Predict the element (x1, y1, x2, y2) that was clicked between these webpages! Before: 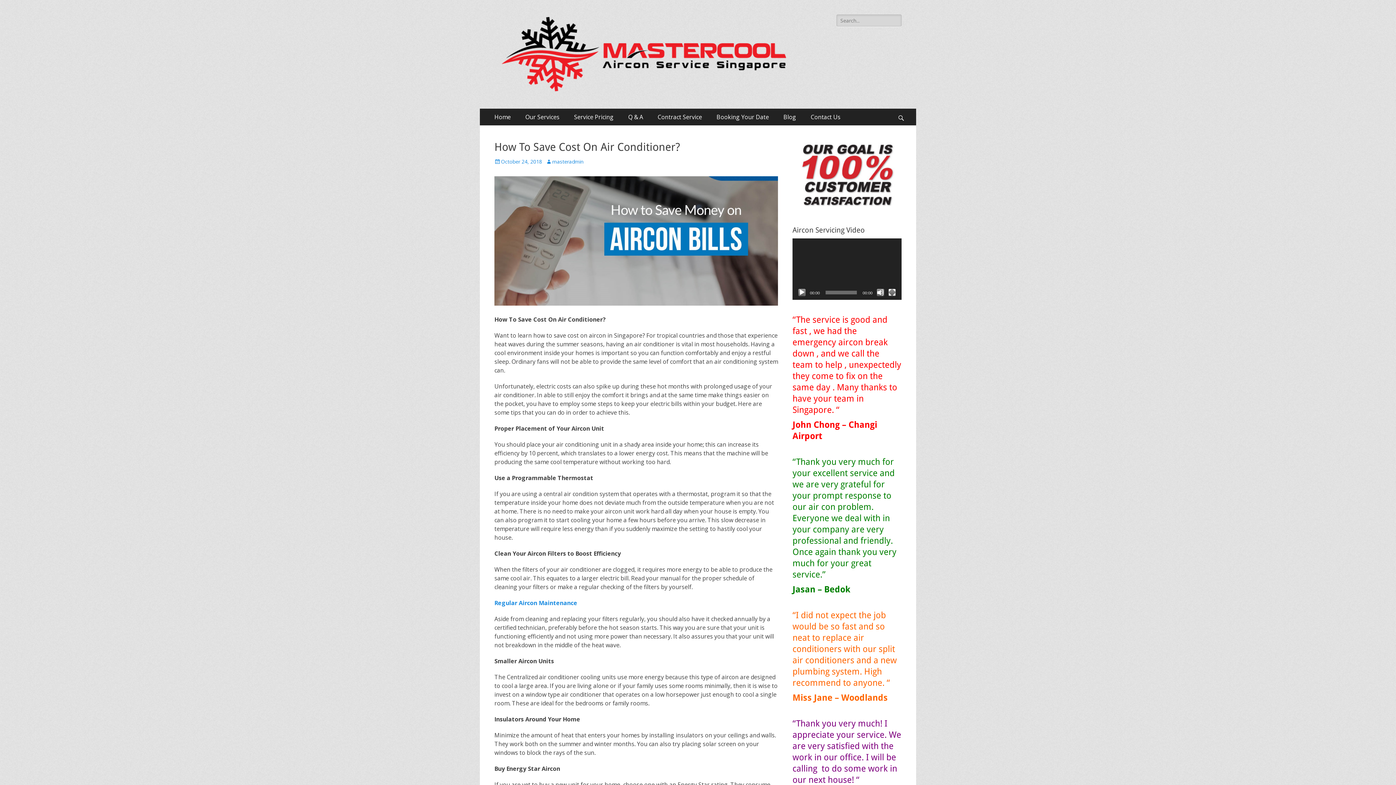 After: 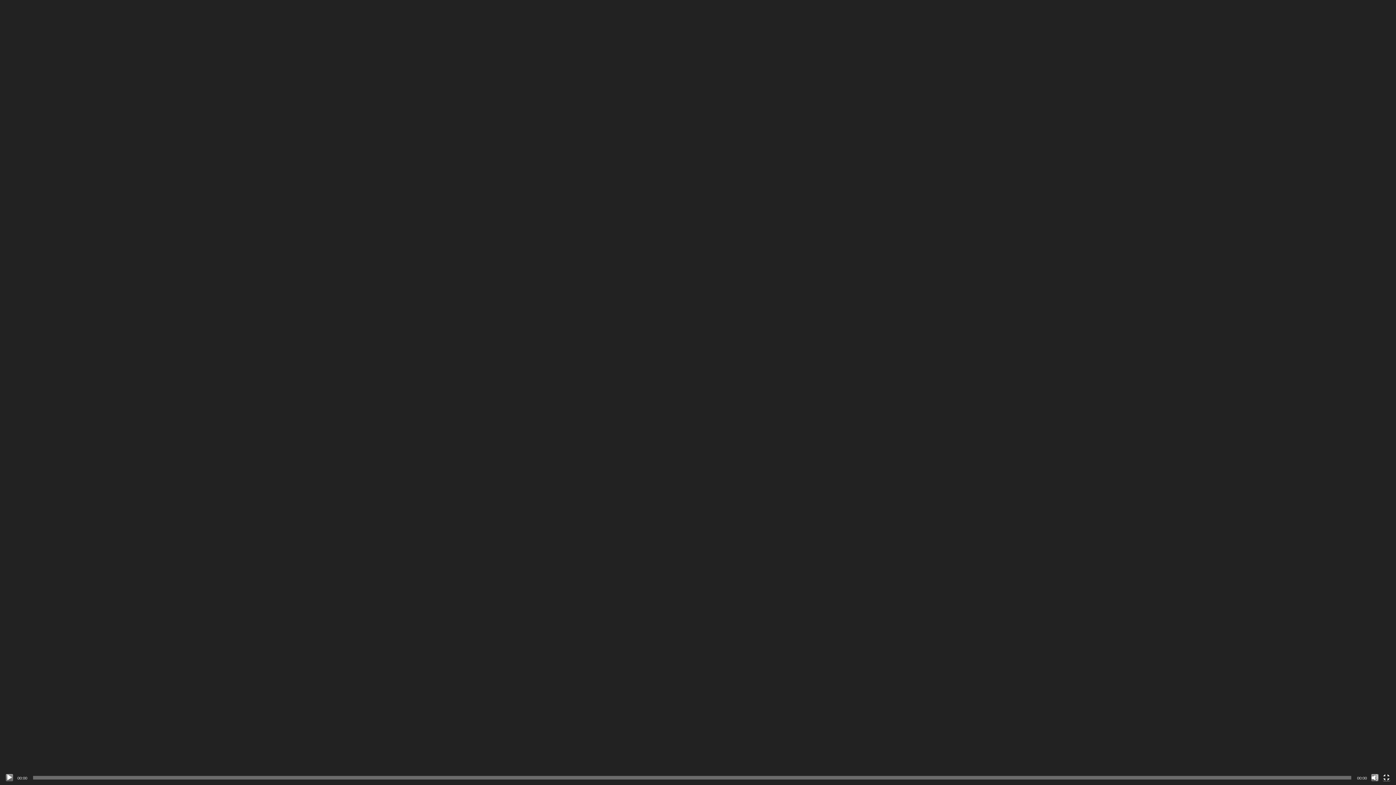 Action: bbox: (888, 288, 896, 296) label: Fullscreen